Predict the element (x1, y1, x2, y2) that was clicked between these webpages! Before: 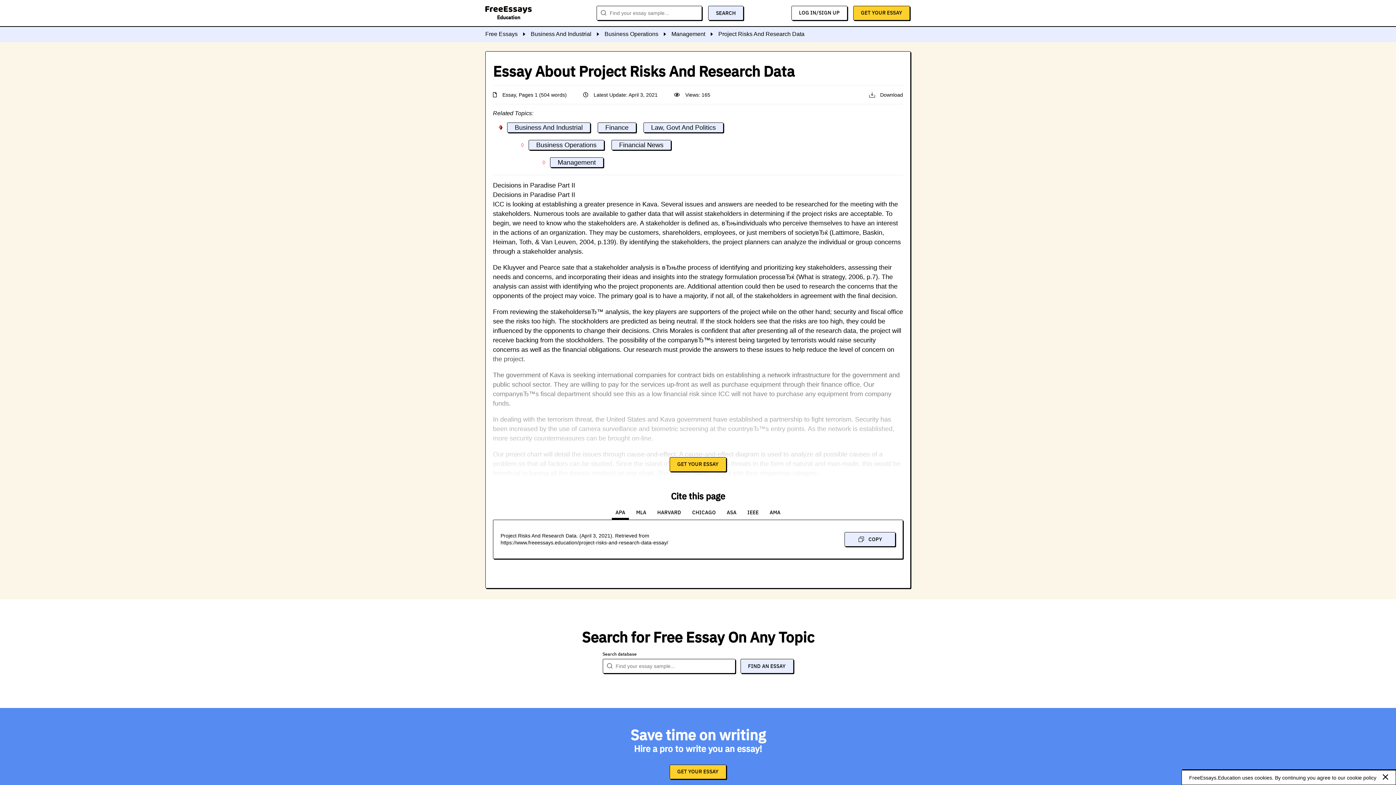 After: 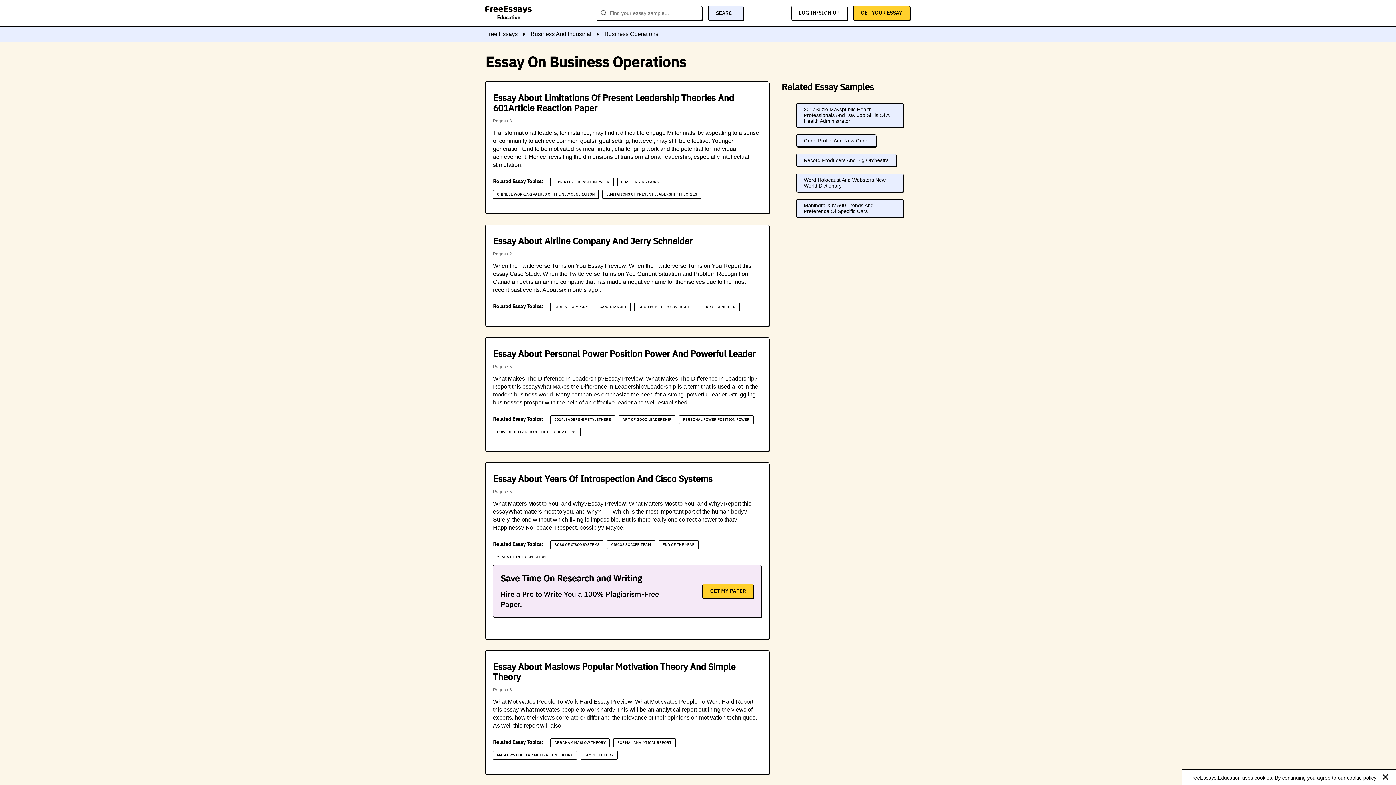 Action: bbox: (604, 30, 671, 37) label: Business Operations